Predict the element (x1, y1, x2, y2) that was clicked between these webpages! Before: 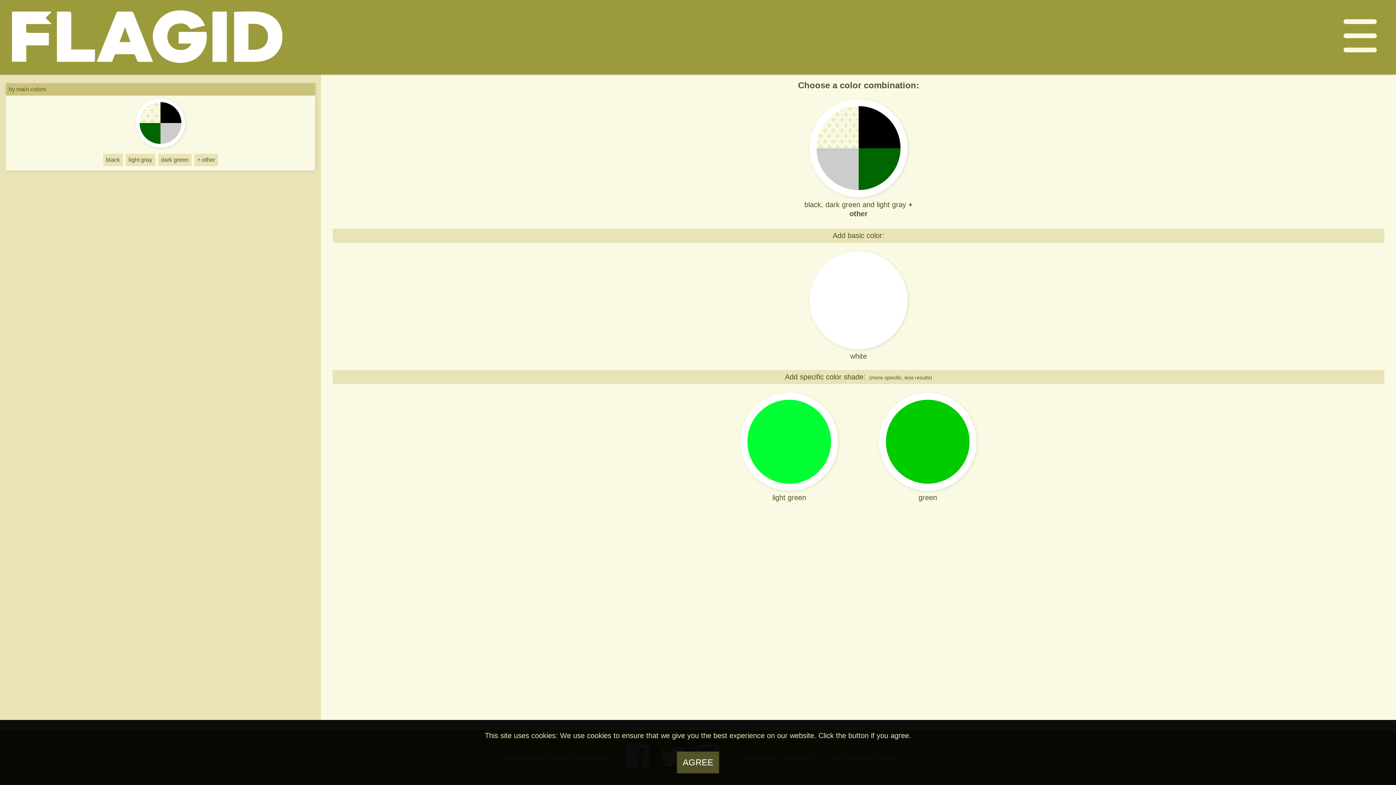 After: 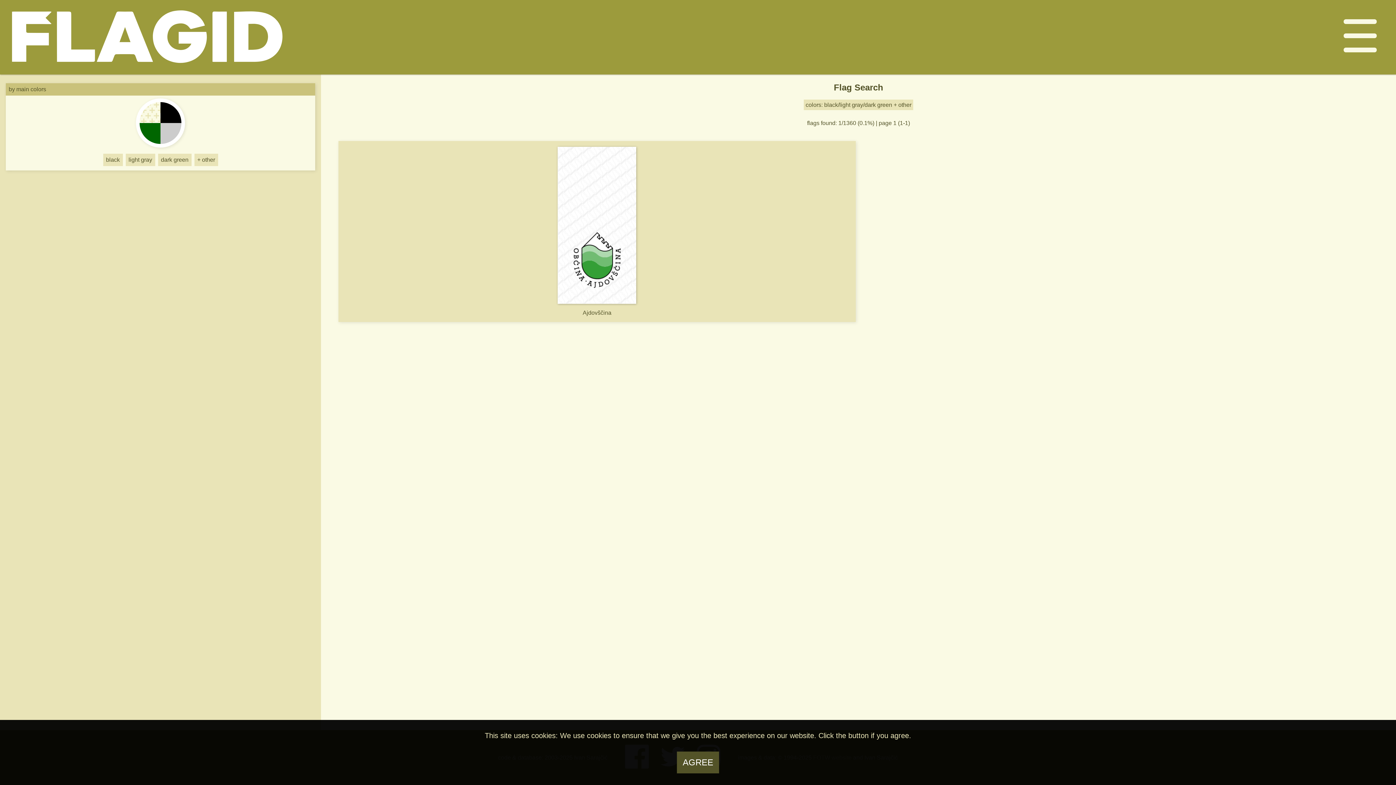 Action: label: black, dark green and light gray + other bbox: (793, 99, 924, 219)